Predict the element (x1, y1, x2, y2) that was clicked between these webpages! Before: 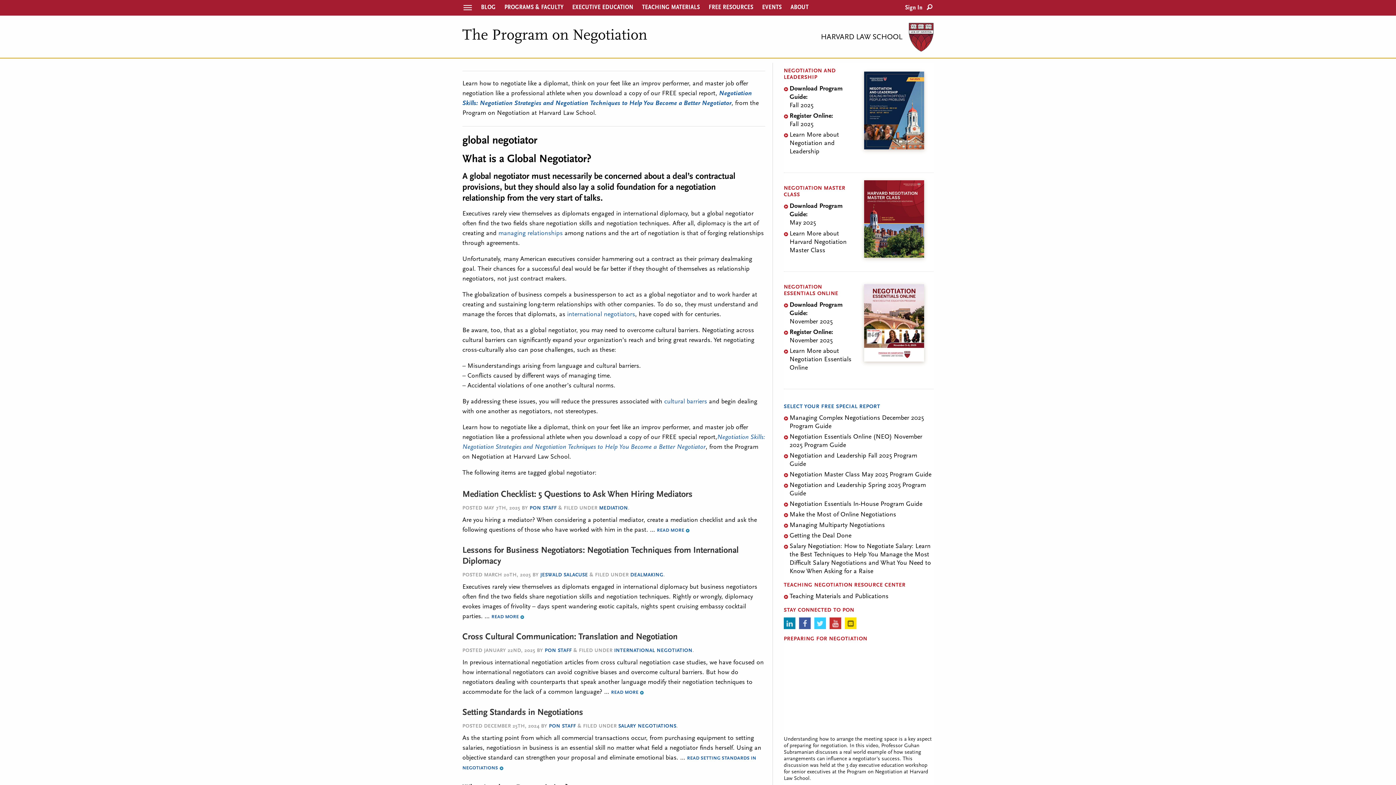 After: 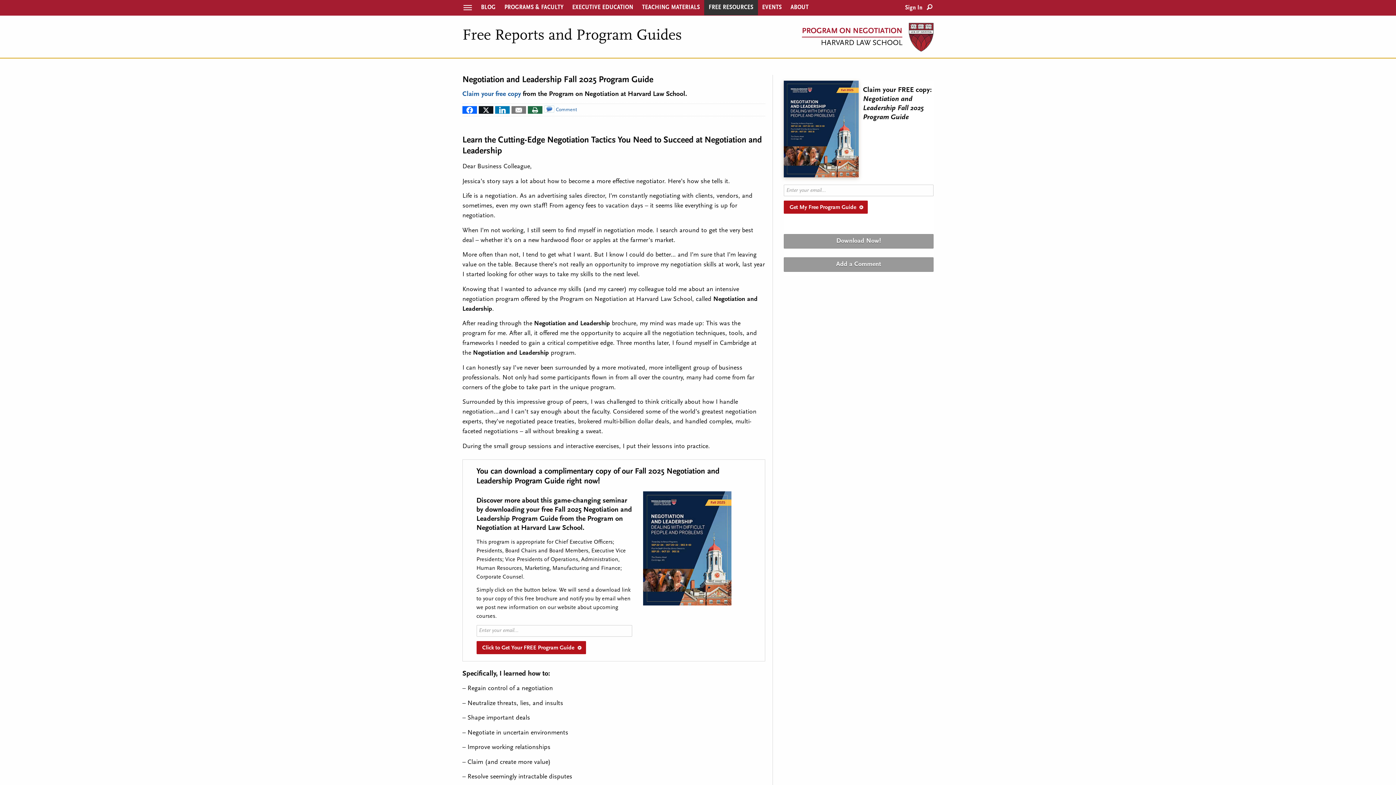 Action: bbox: (789, 102, 813, 108) label: Fall 2025